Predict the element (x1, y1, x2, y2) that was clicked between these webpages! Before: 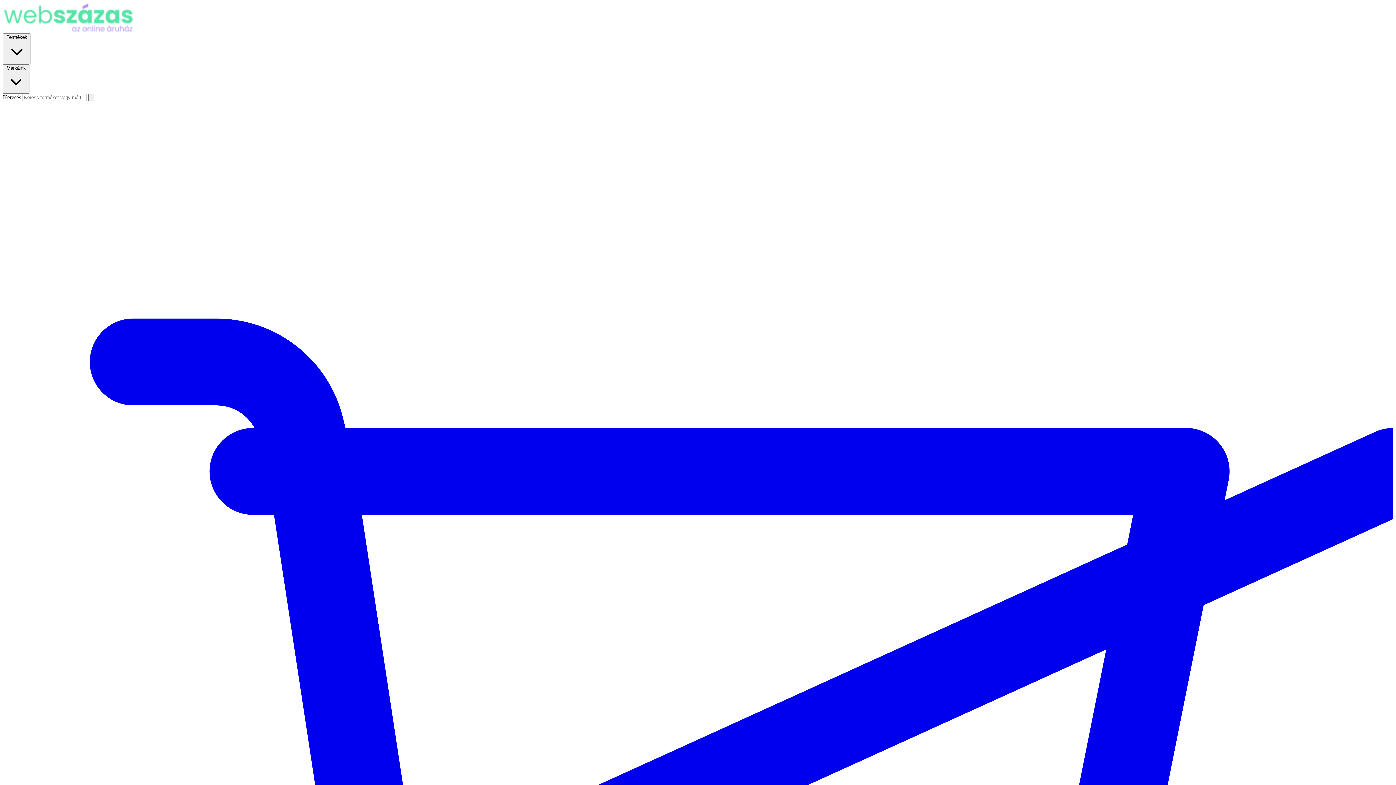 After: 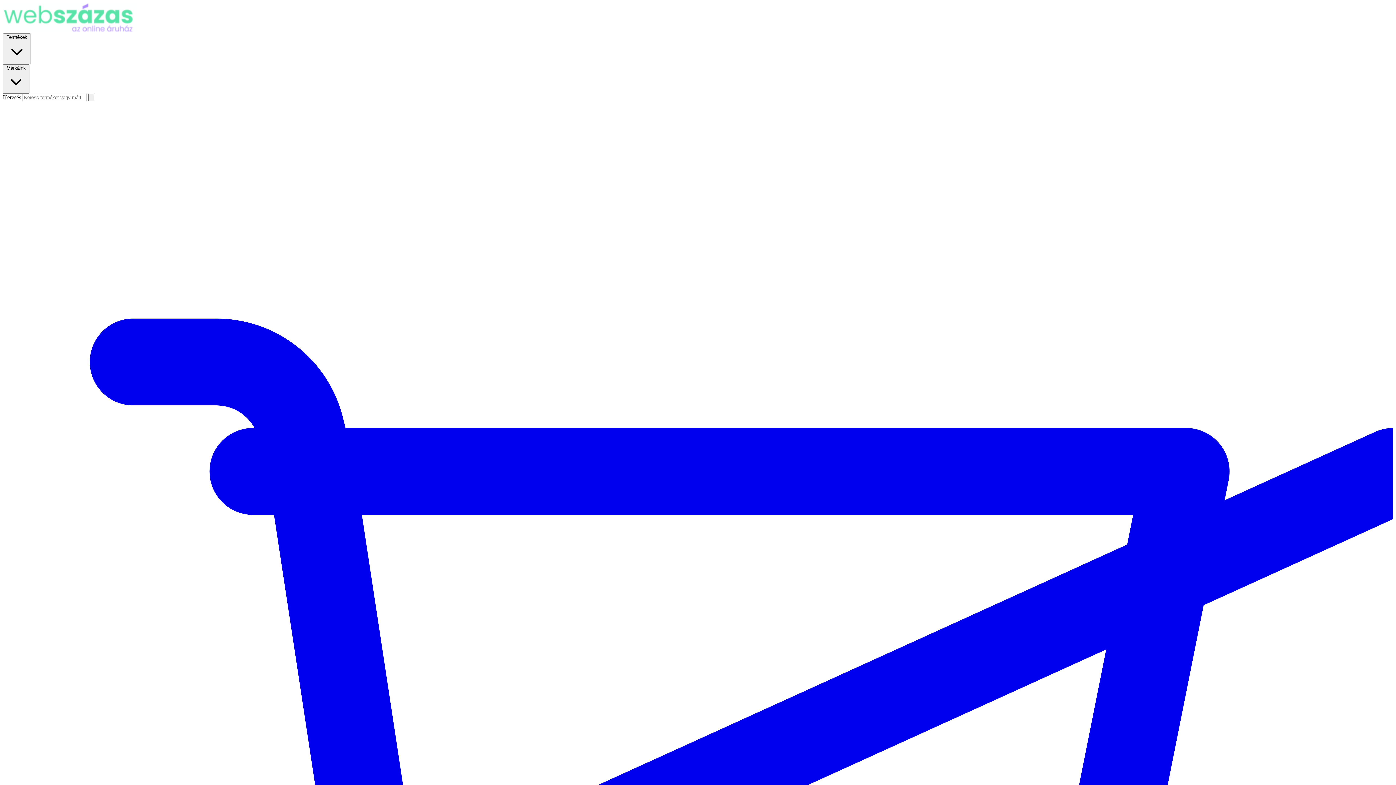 Action: bbox: (88, 93, 94, 101)